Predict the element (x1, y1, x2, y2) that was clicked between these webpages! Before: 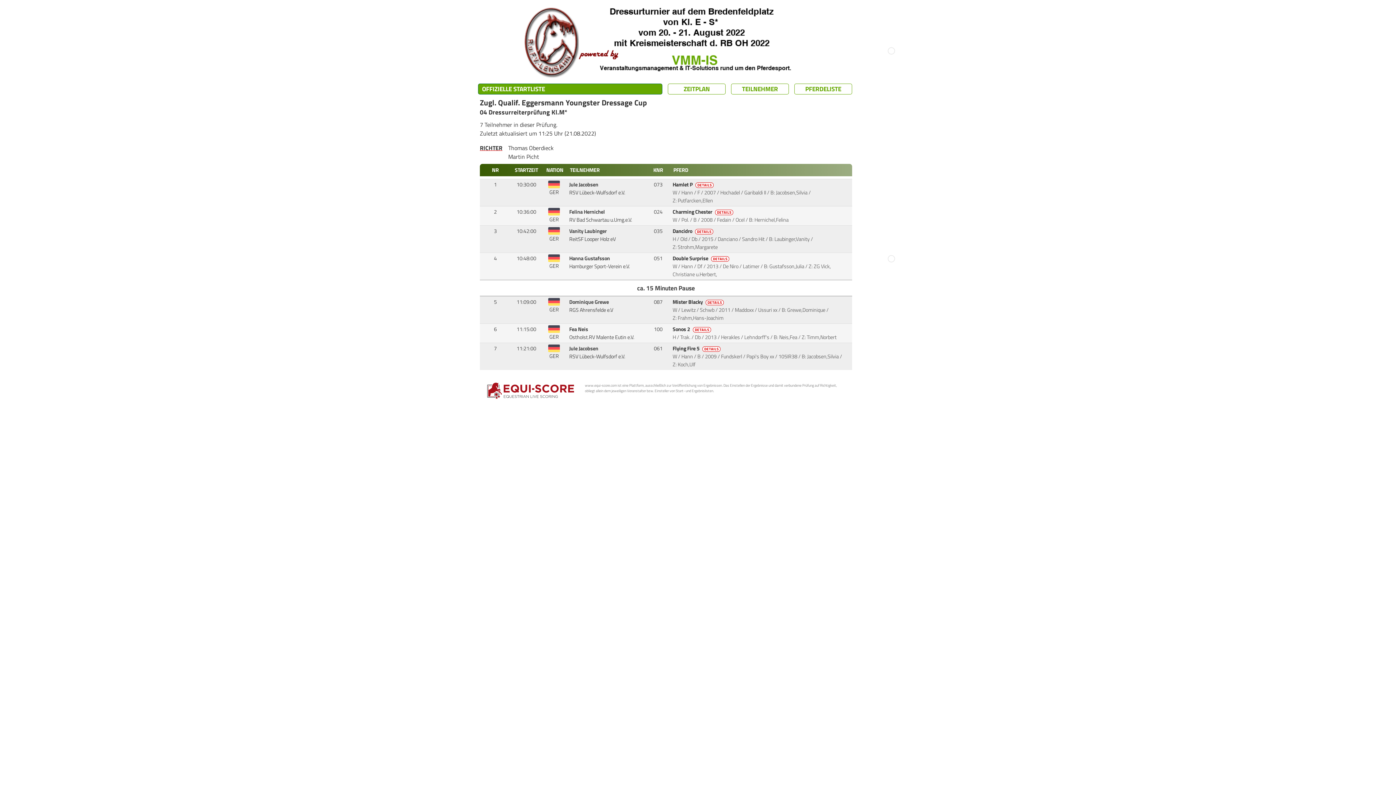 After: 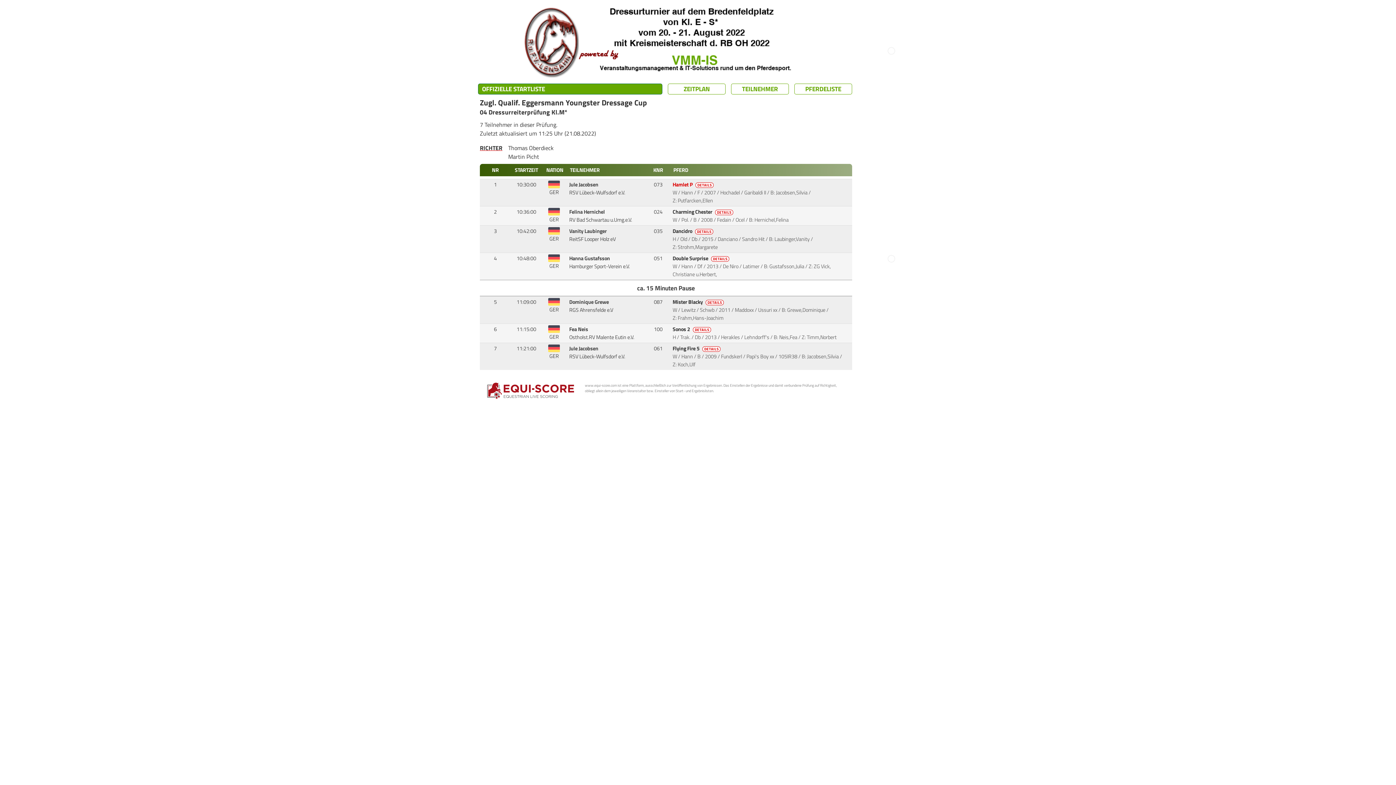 Action: label: Hamlet P DETAILS  bbox: (672, 180, 714, 188)